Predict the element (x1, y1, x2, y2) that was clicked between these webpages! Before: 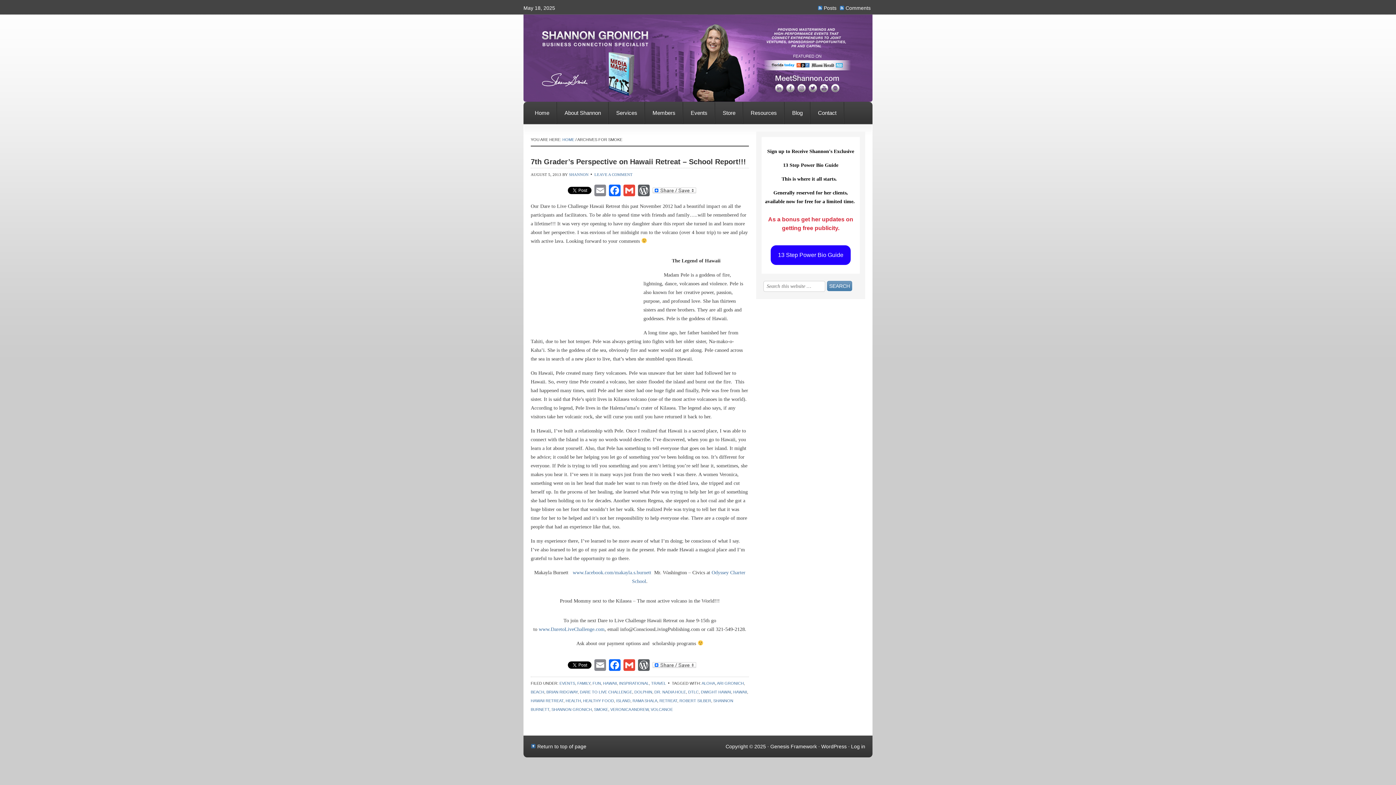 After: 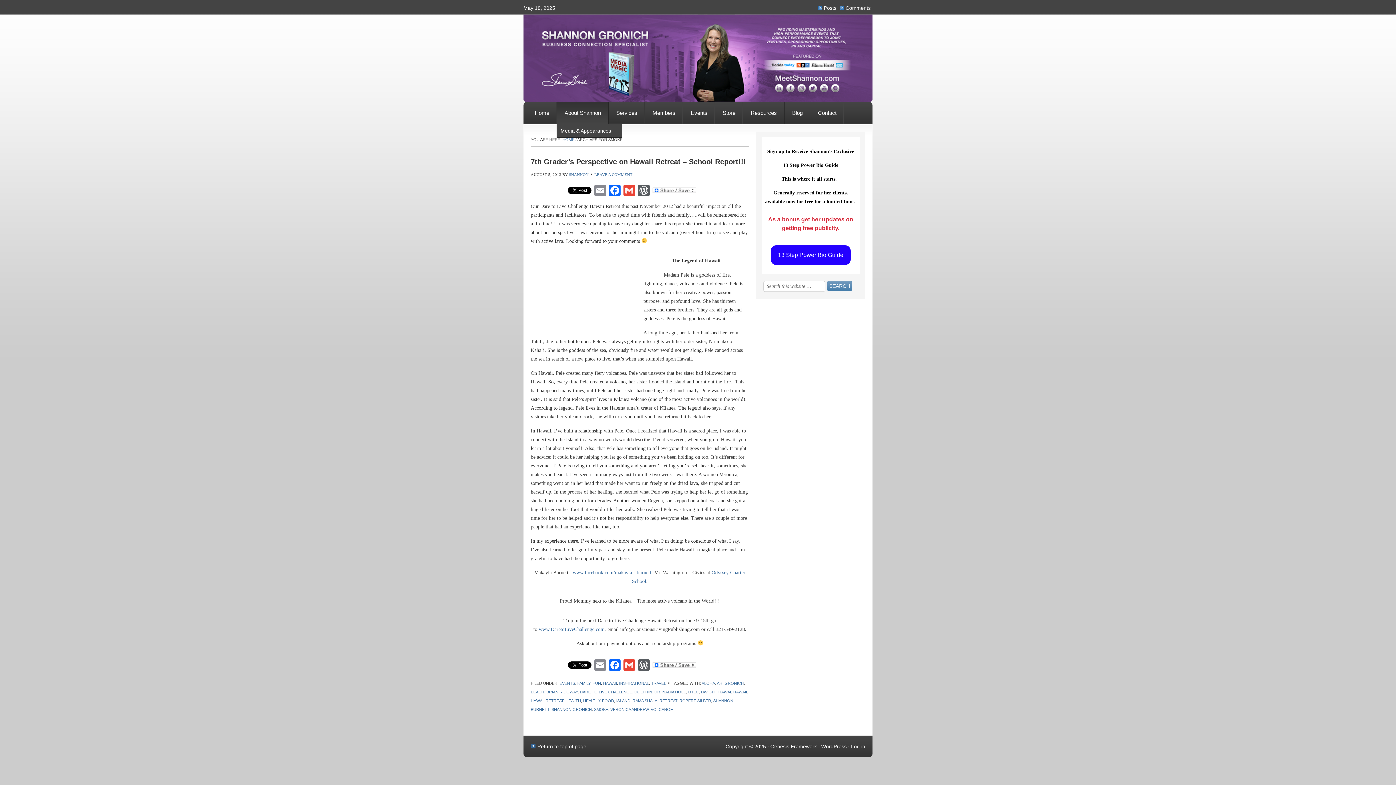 Action: bbox: (557, 101, 608, 124) label: About Shannon
»